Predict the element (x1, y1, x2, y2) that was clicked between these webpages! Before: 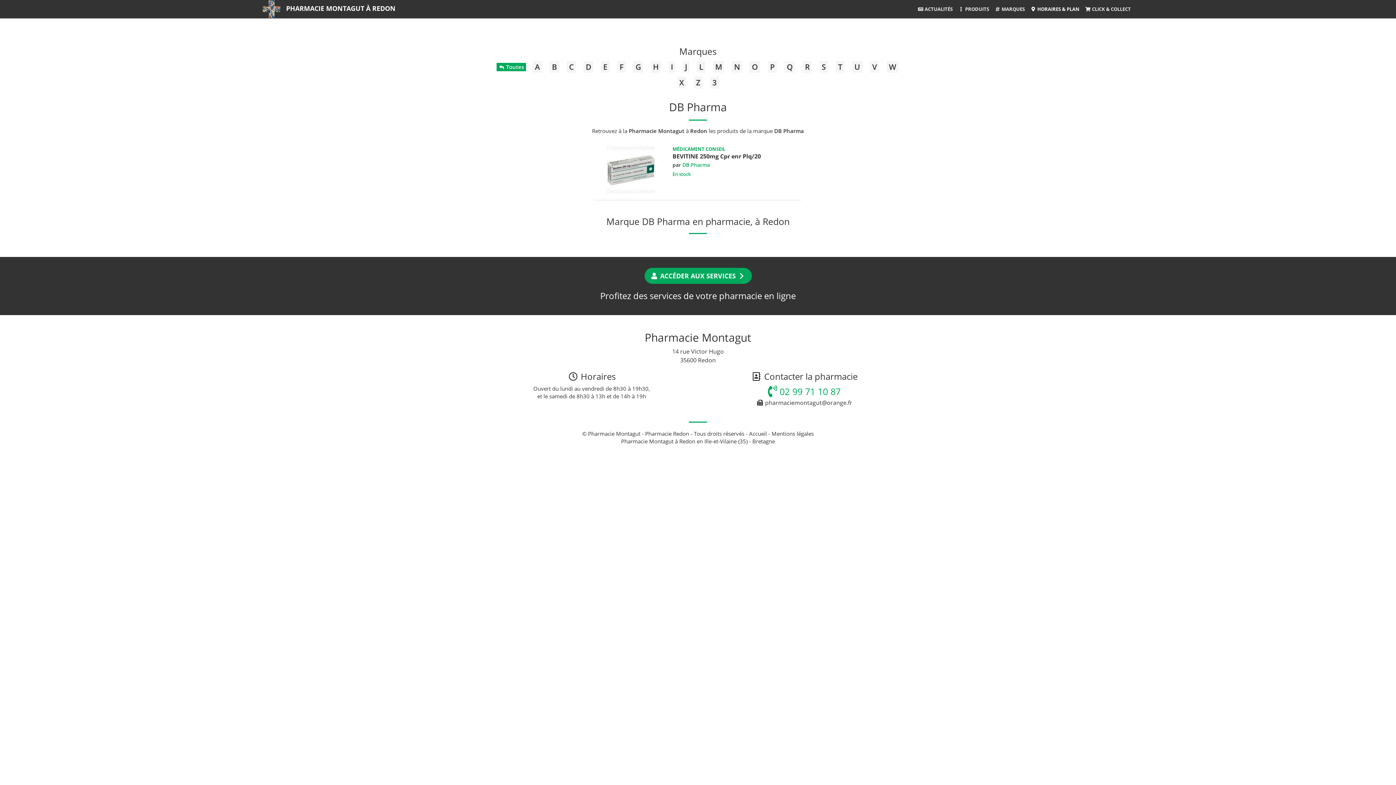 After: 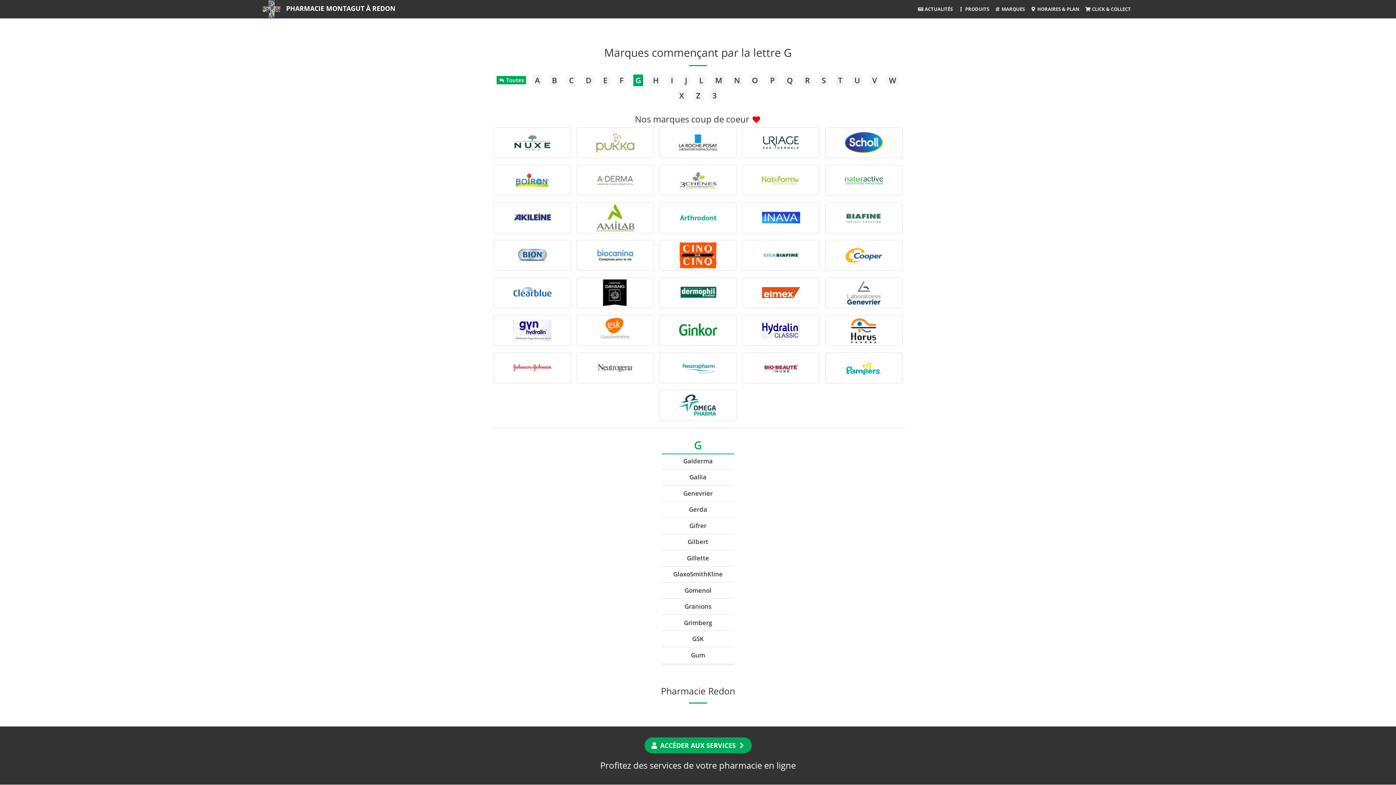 Action: label: G bbox: (633, 61, 643, 72)